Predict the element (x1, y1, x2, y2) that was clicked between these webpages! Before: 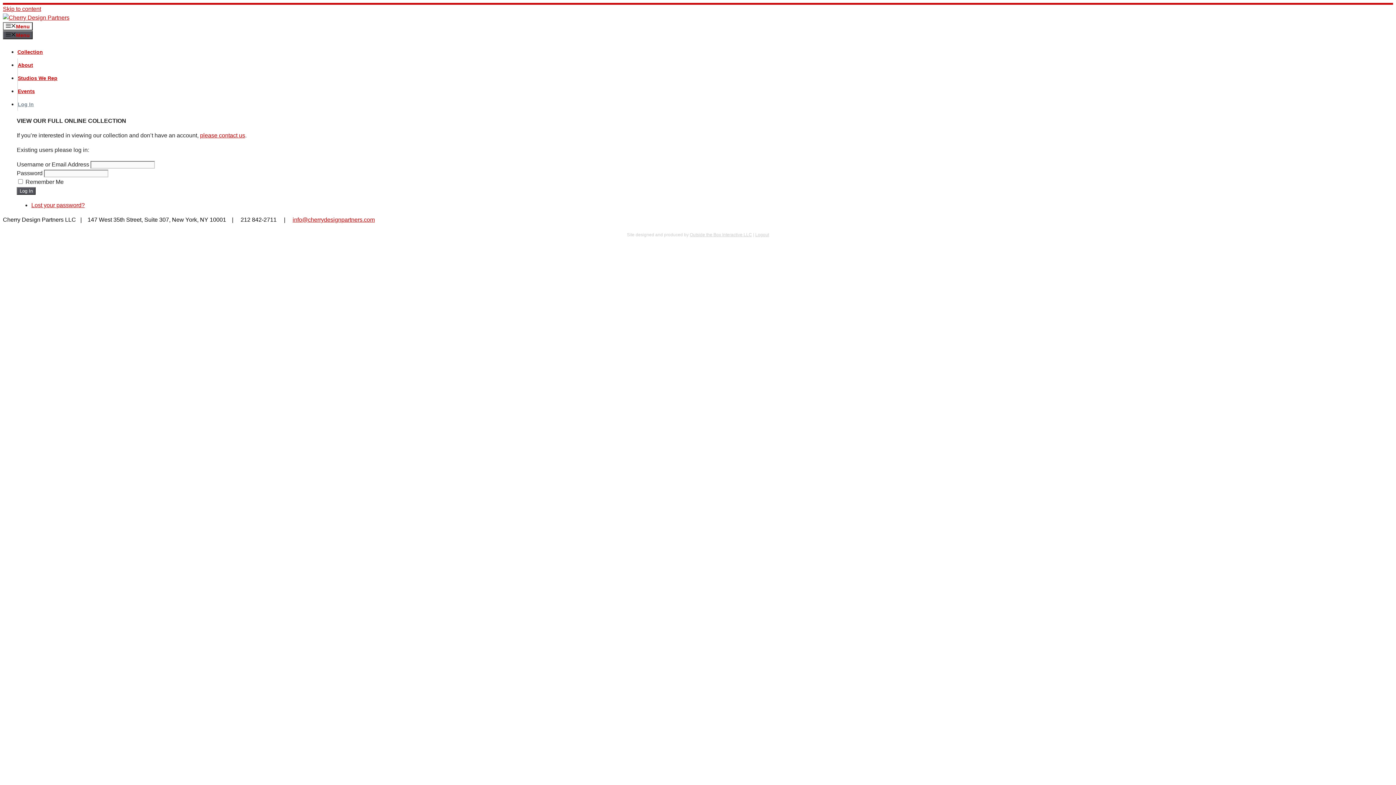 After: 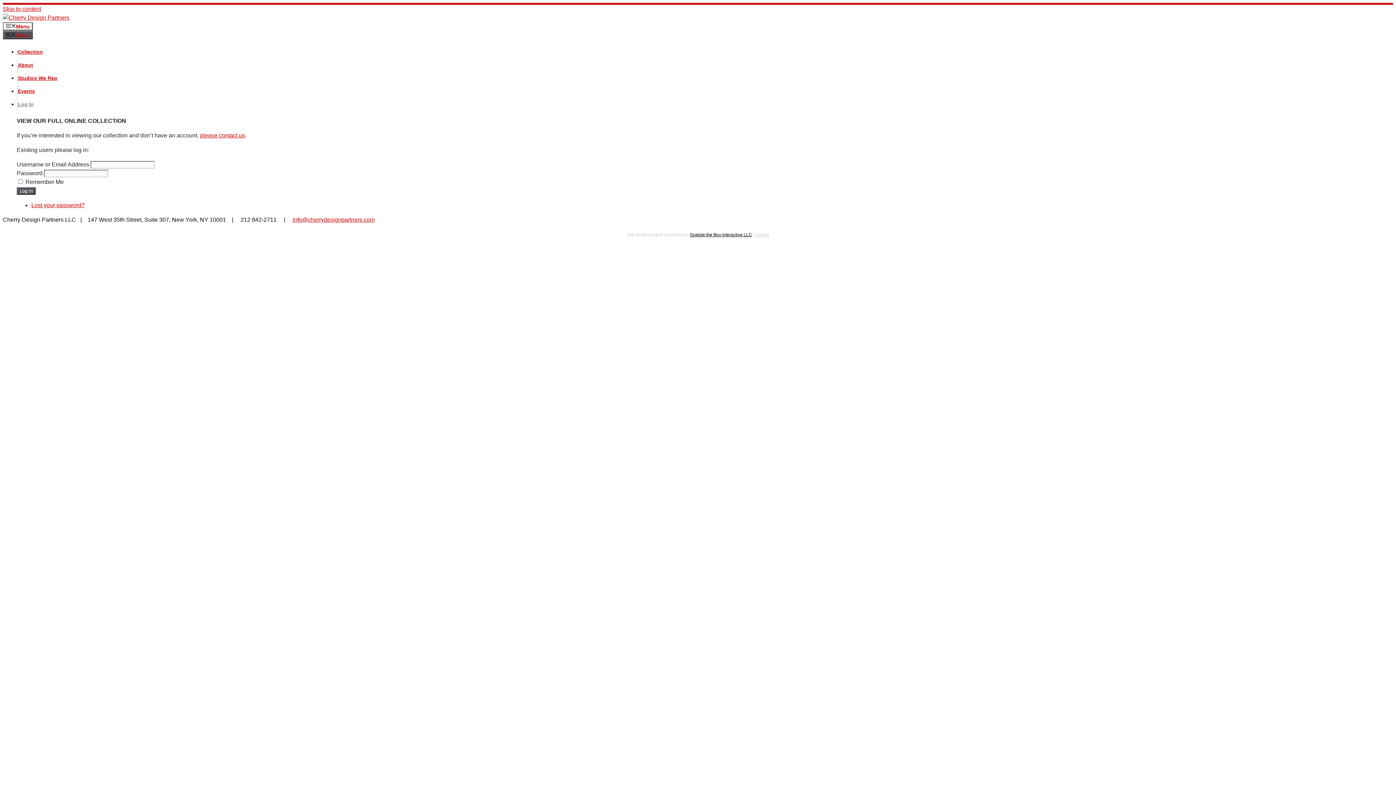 Action: bbox: (690, 232, 752, 237) label: Outside the Box Interactive LLC